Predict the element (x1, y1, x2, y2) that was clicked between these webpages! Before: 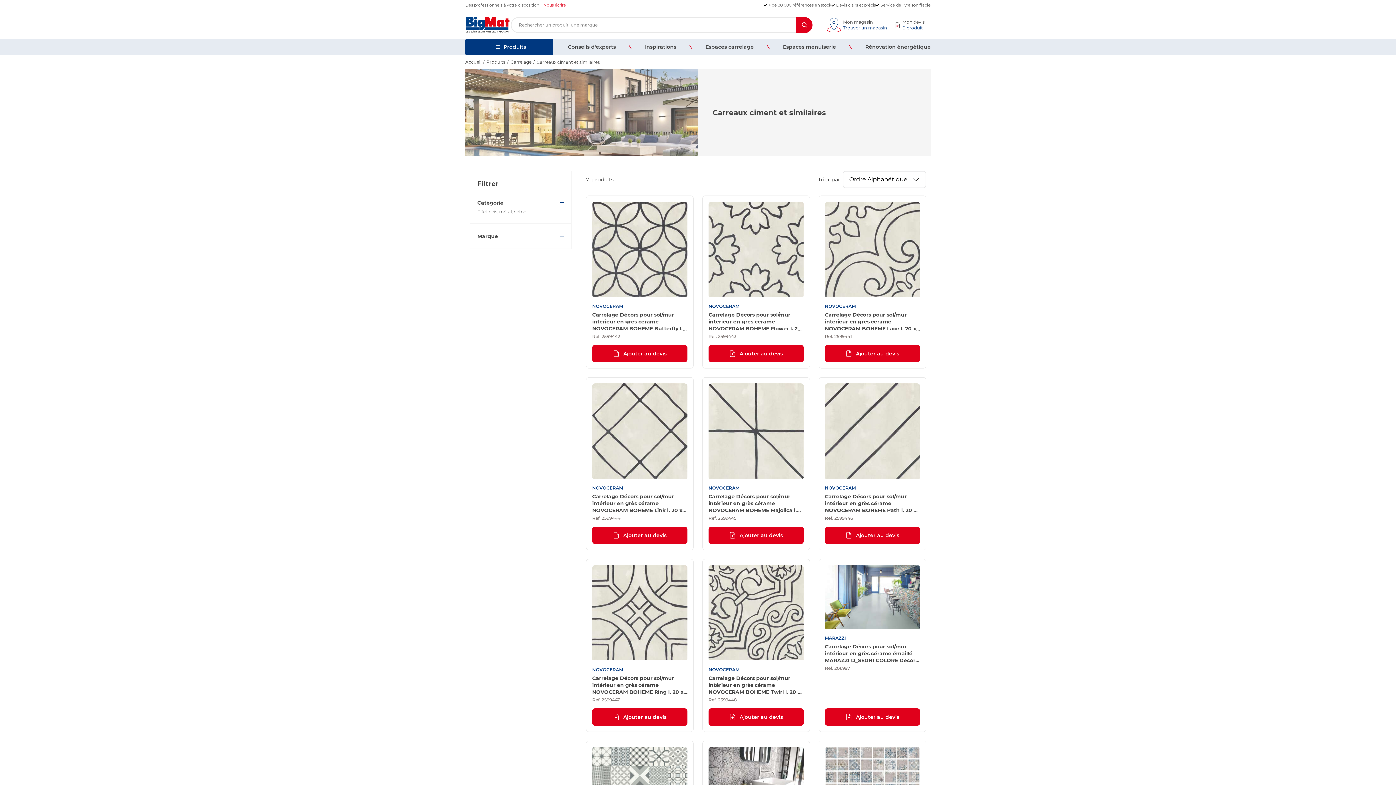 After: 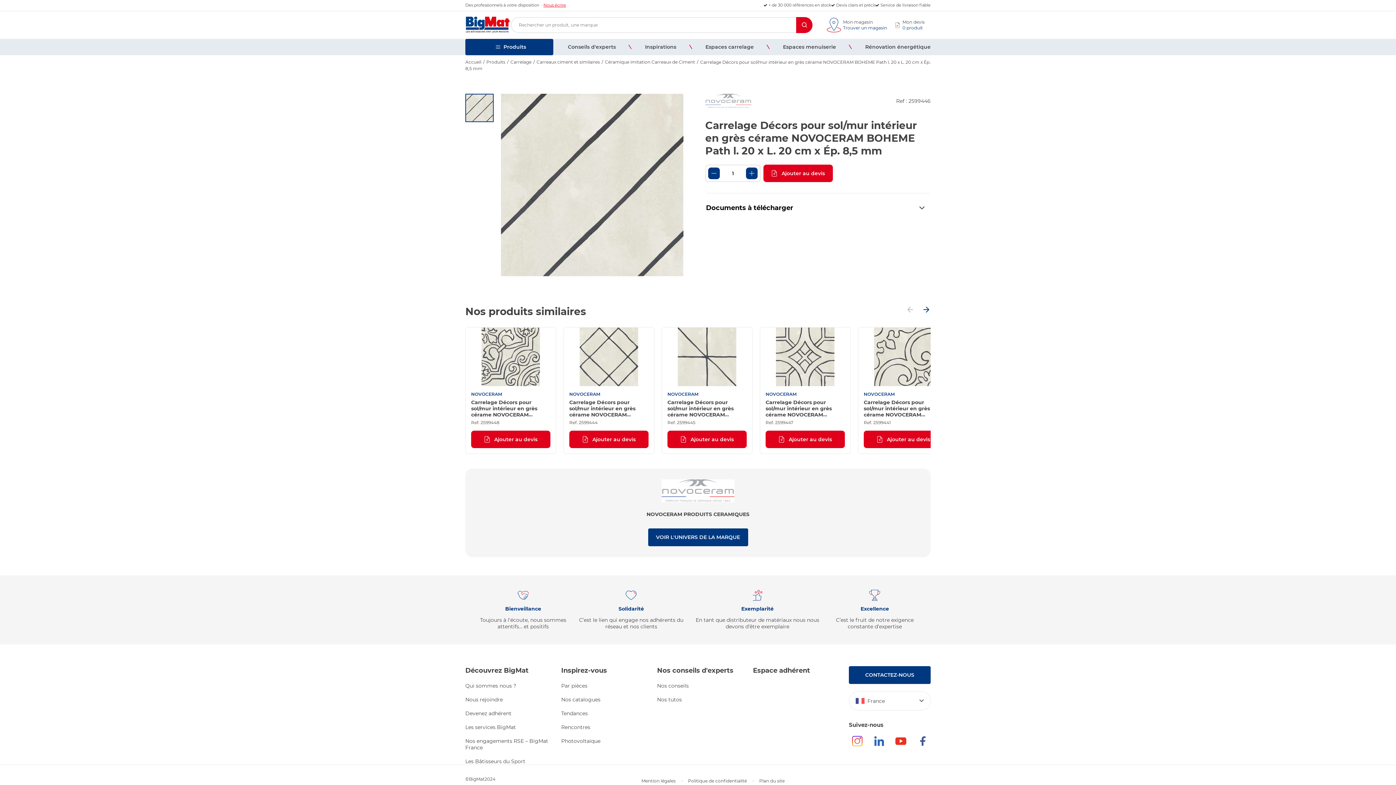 Action: label: NOVOCERAM

Carrelage Décors pour sol/mur intérieur en grès cérame NOVOCERAM BOHEME Path l. 20 x L. 20 cm x Ép. 8,5 mm

Ref. 2599446

Ajouter au devis bbox: (819, 377, 926, 550)